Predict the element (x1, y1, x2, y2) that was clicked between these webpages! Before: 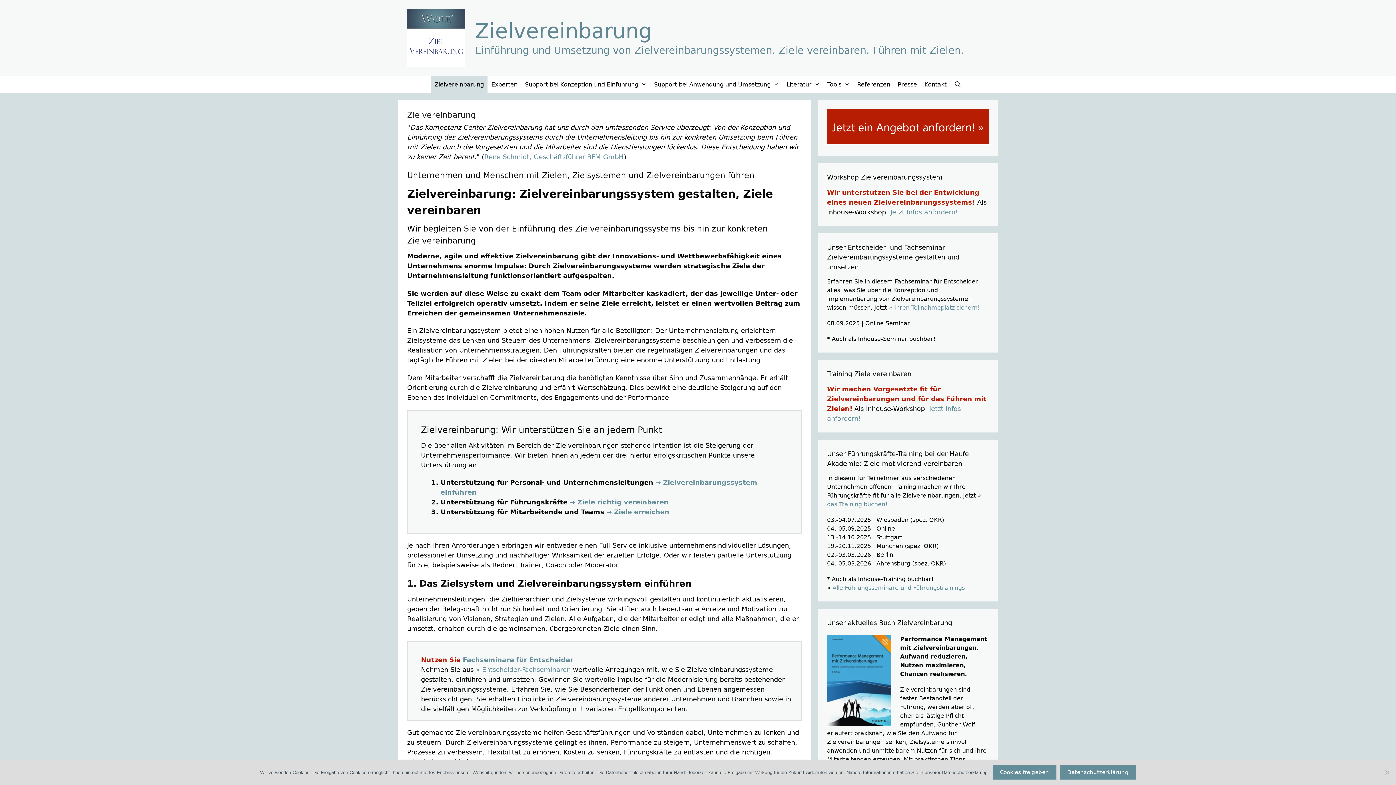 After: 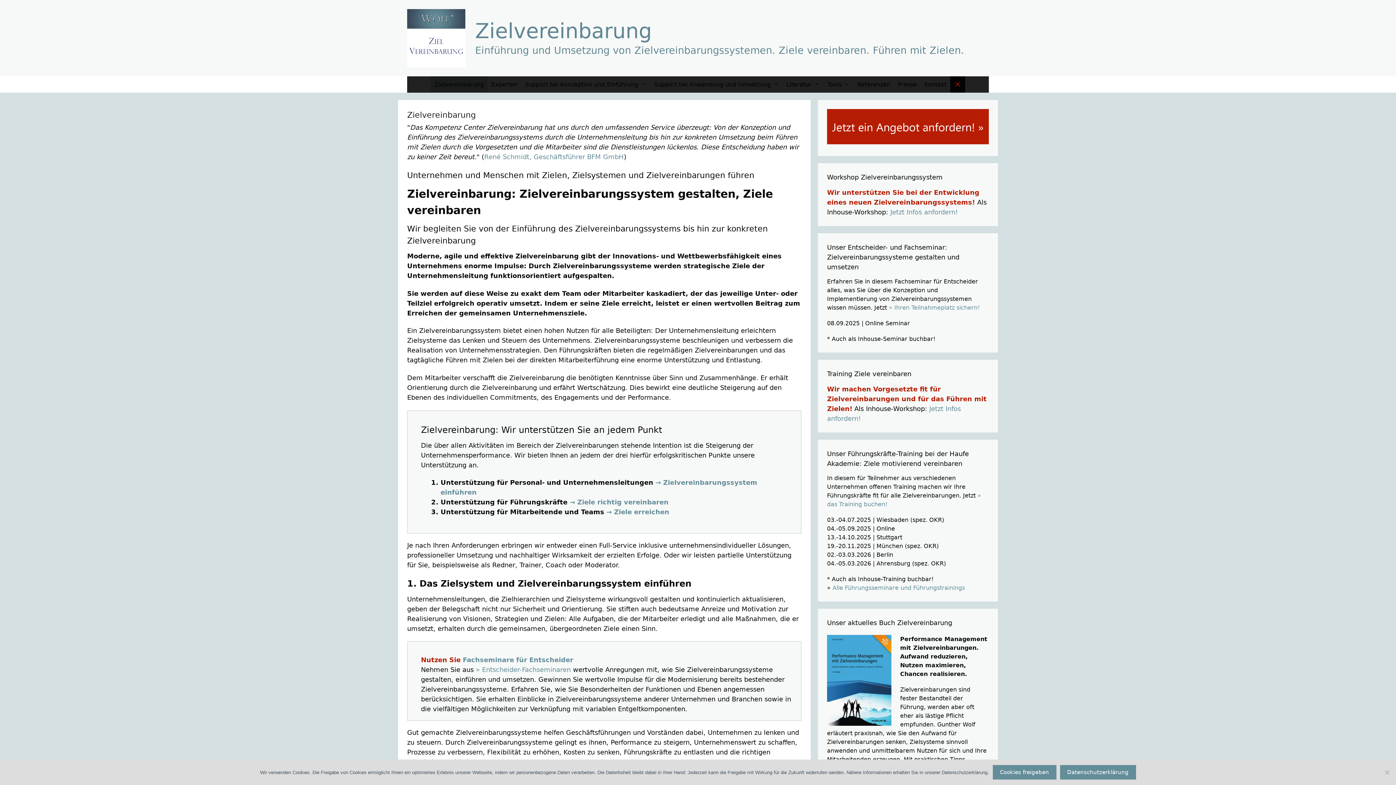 Action: label: Suchleiste öffnen bbox: (950, 76, 965, 92)